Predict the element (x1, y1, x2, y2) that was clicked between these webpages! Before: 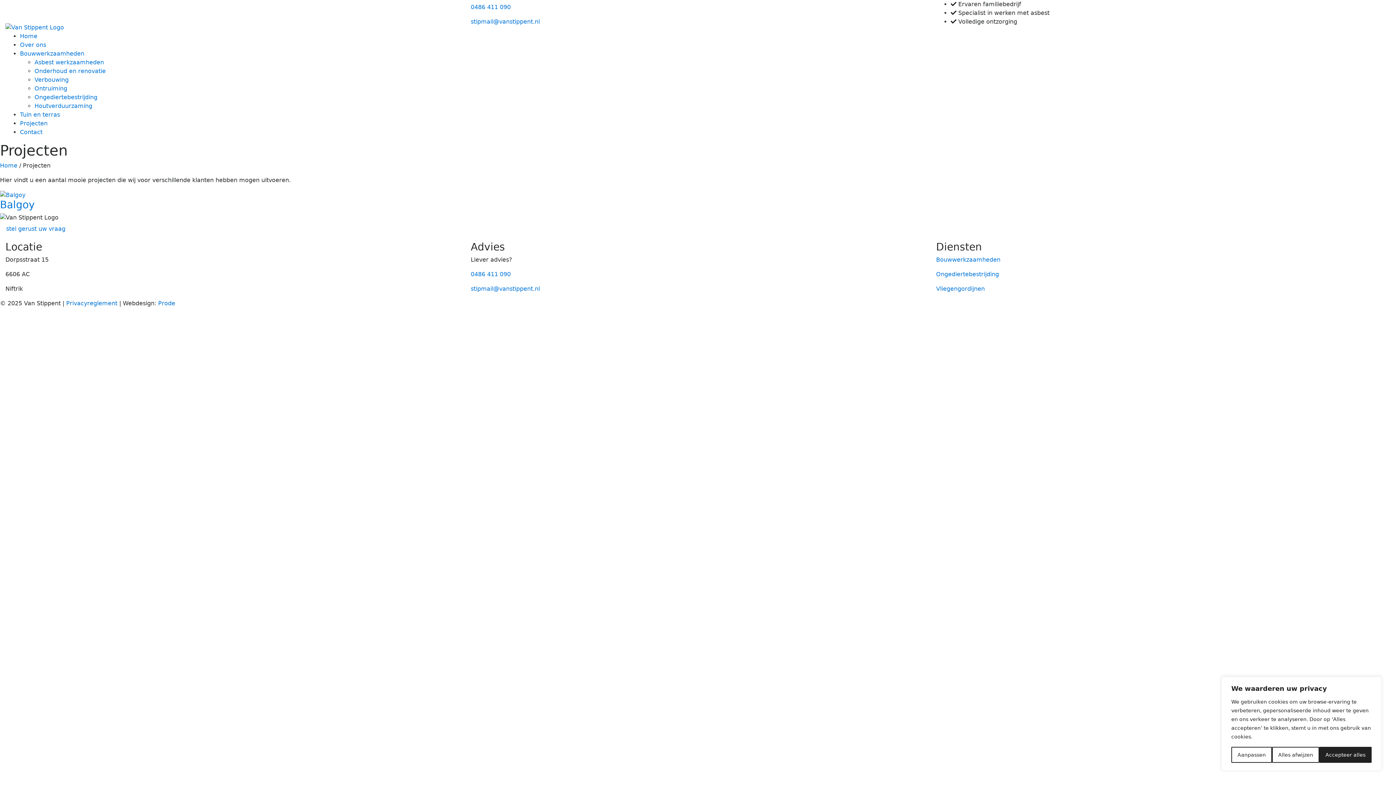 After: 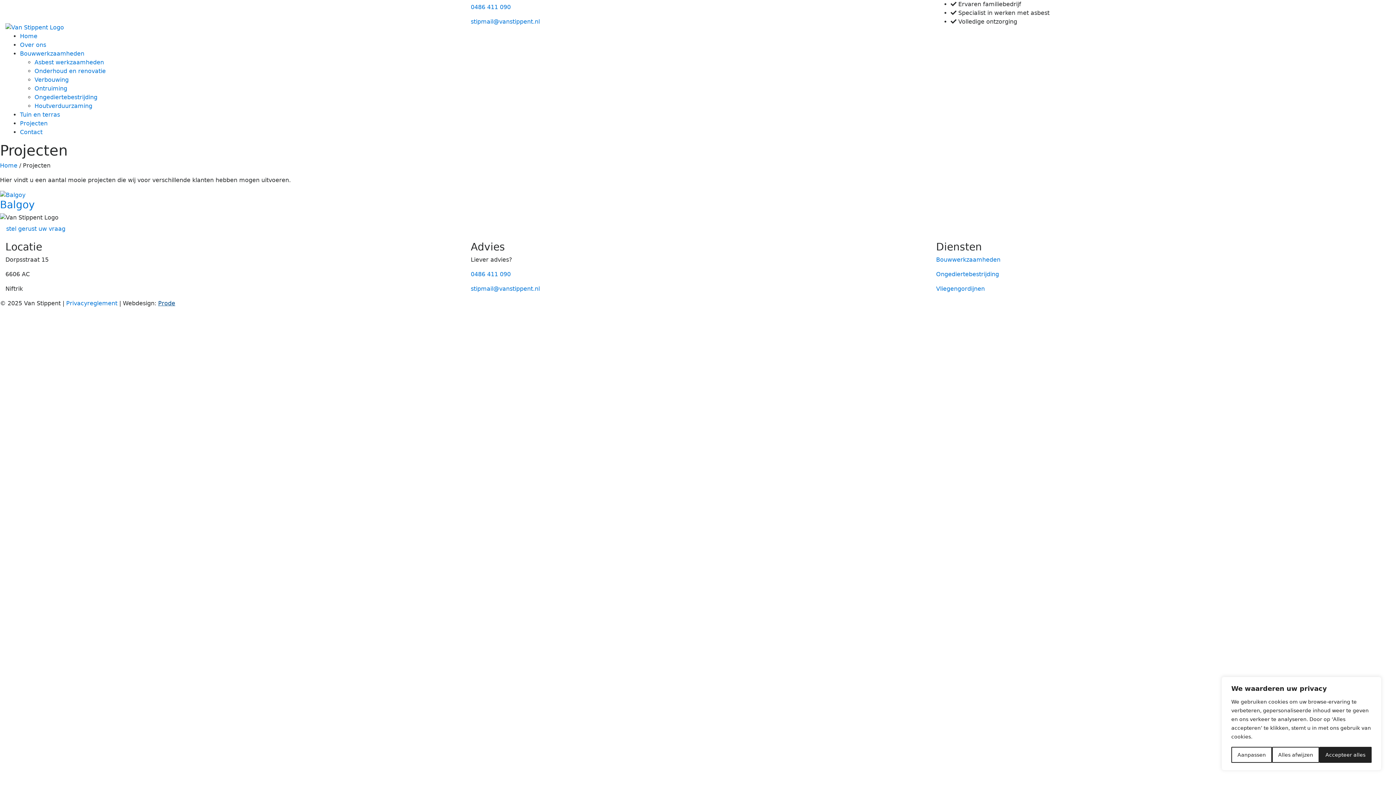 Action: label: Prode bbox: (158, 300, 175, 306)